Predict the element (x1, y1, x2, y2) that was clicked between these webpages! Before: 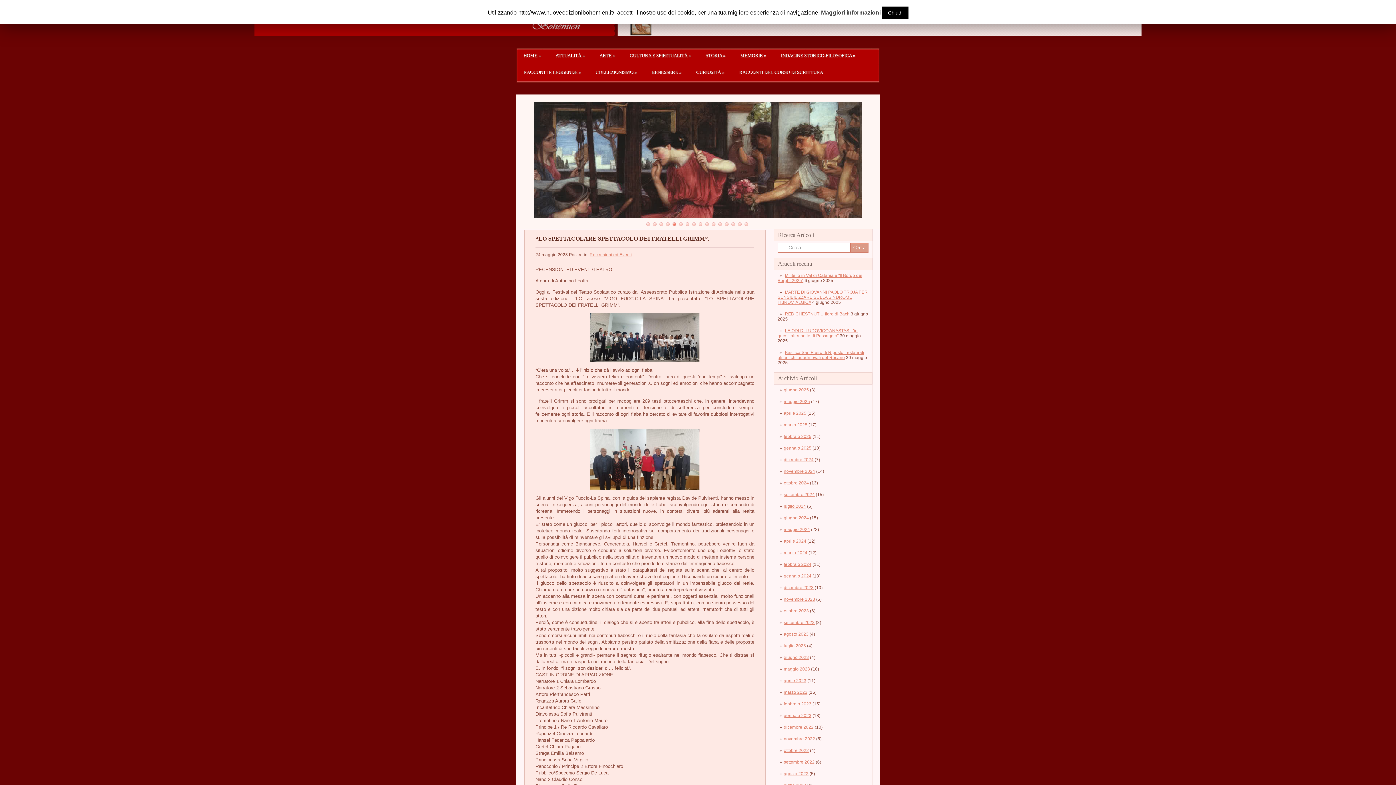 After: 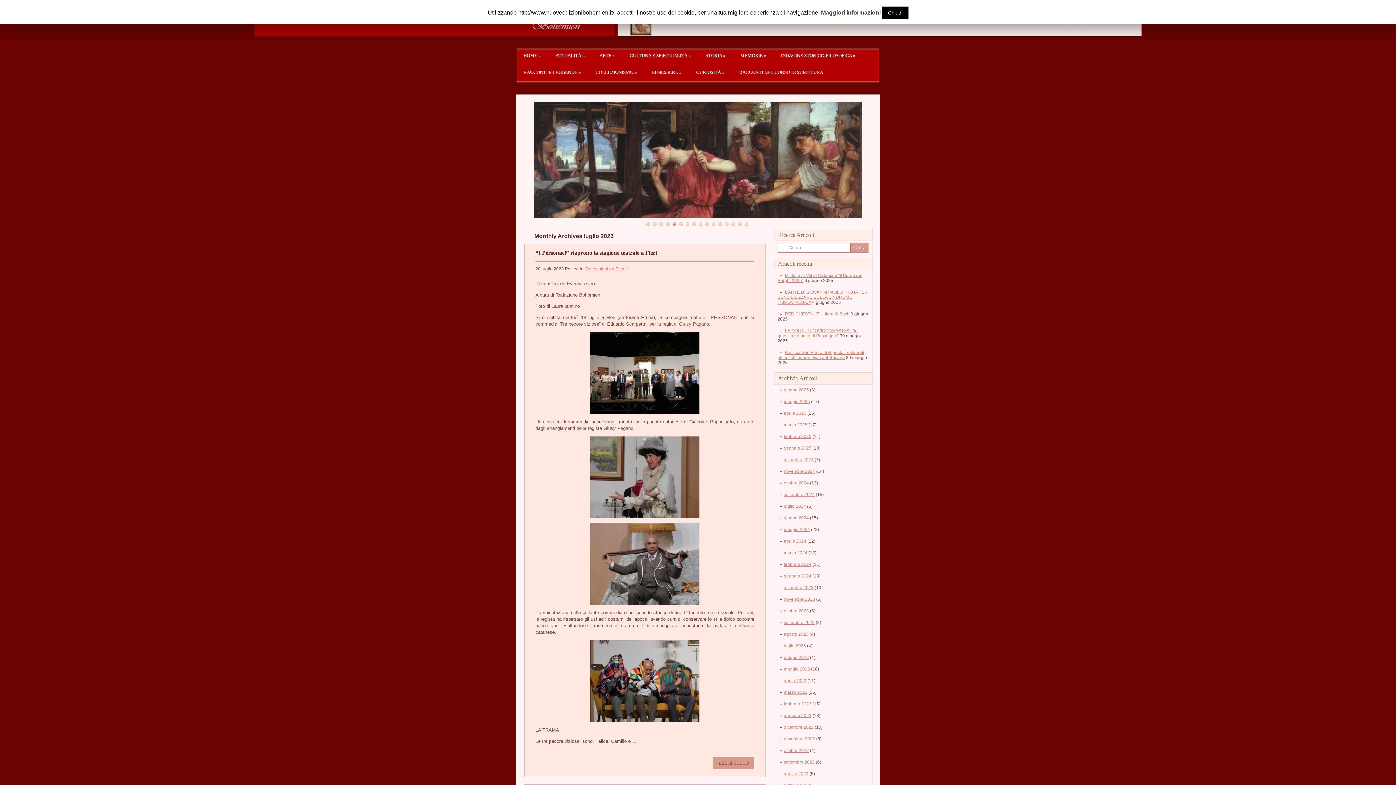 Action: bbox: (784, 643, 806, 648) label: luglio 2023